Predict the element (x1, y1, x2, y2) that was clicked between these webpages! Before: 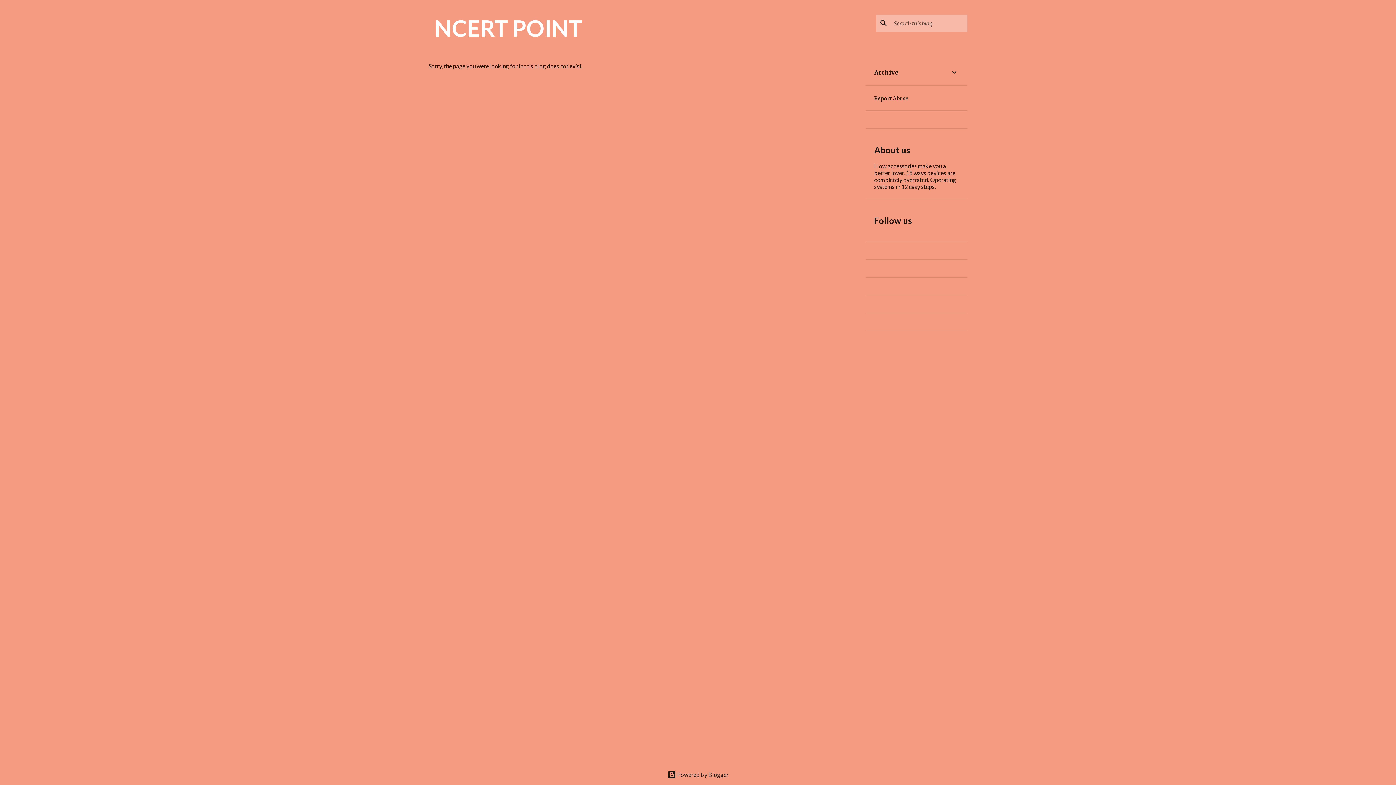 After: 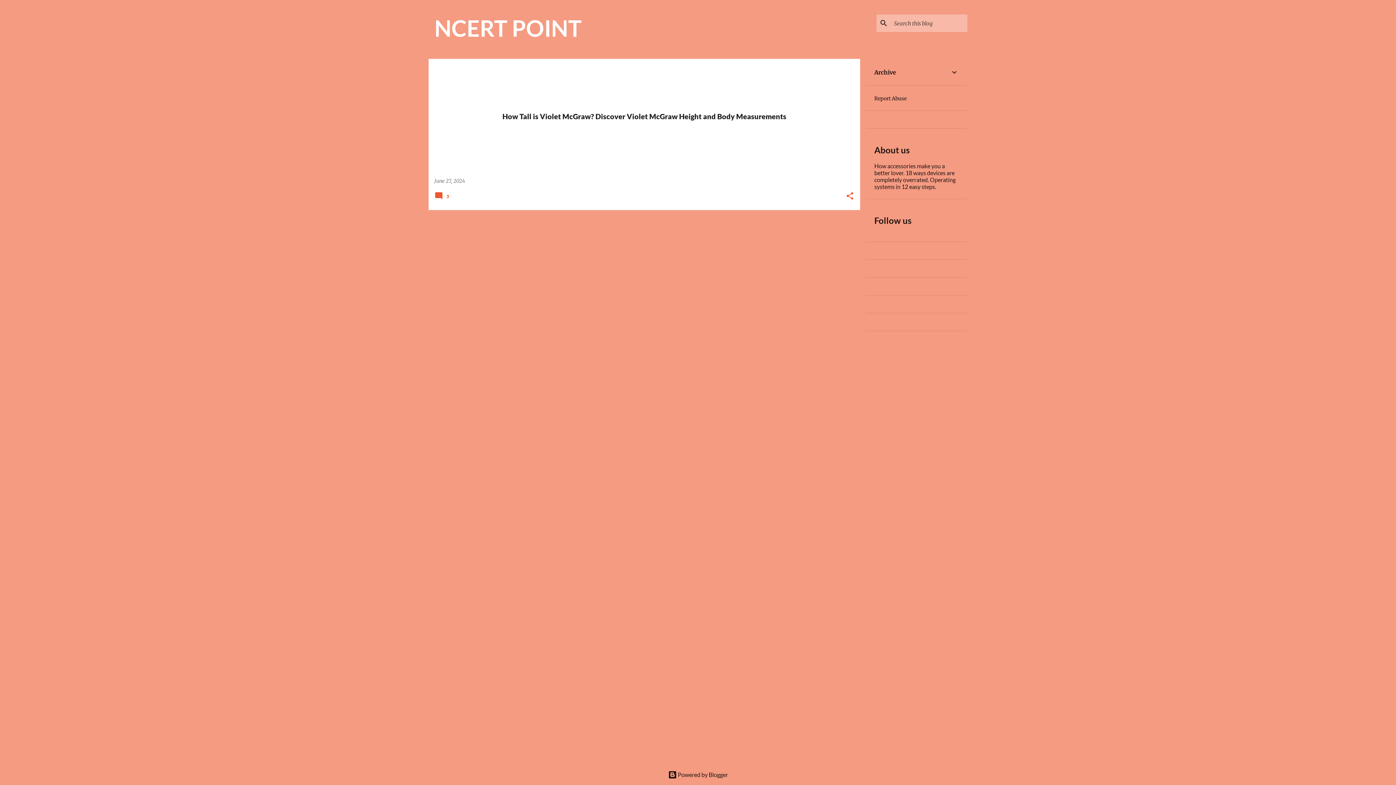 Action: label: NCERT POINT bbox: (434, 14, 582, 41)